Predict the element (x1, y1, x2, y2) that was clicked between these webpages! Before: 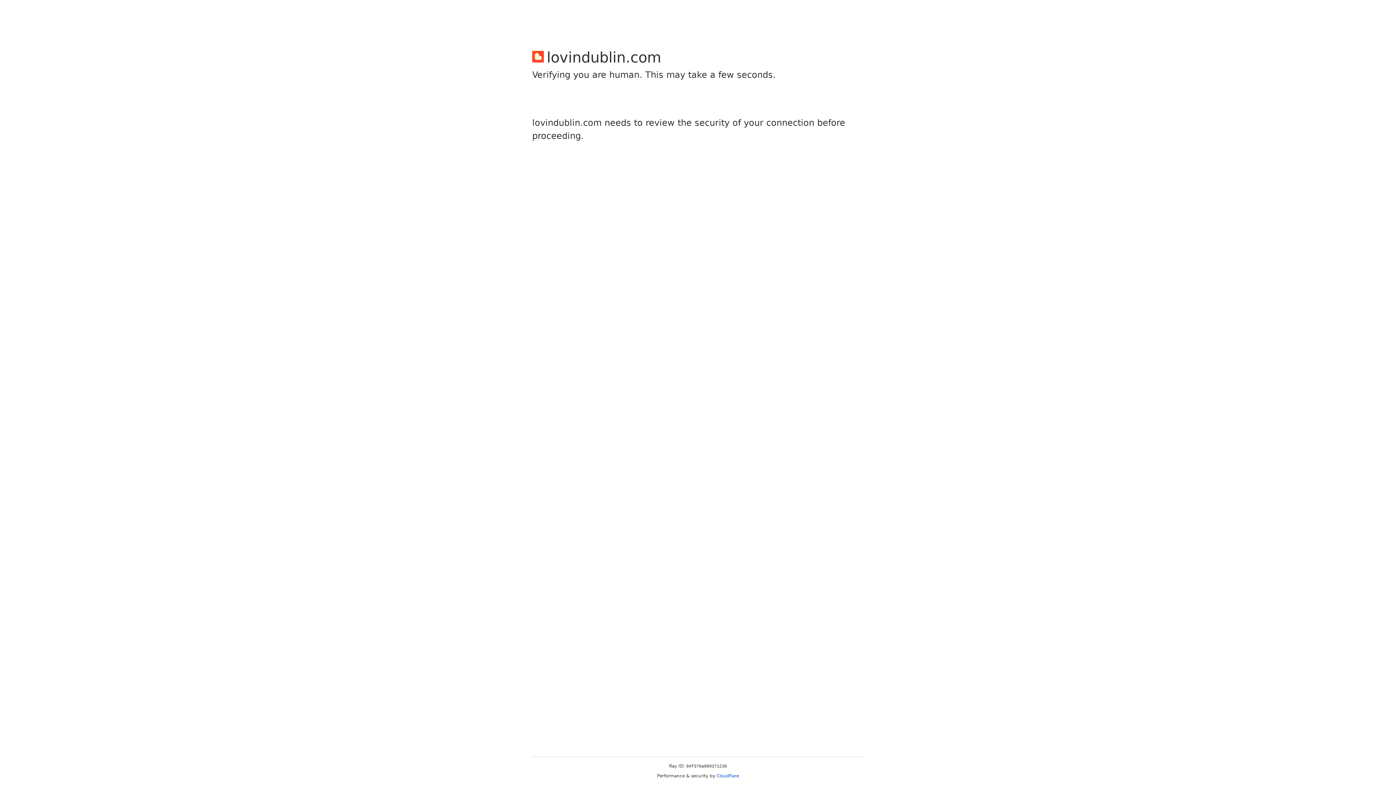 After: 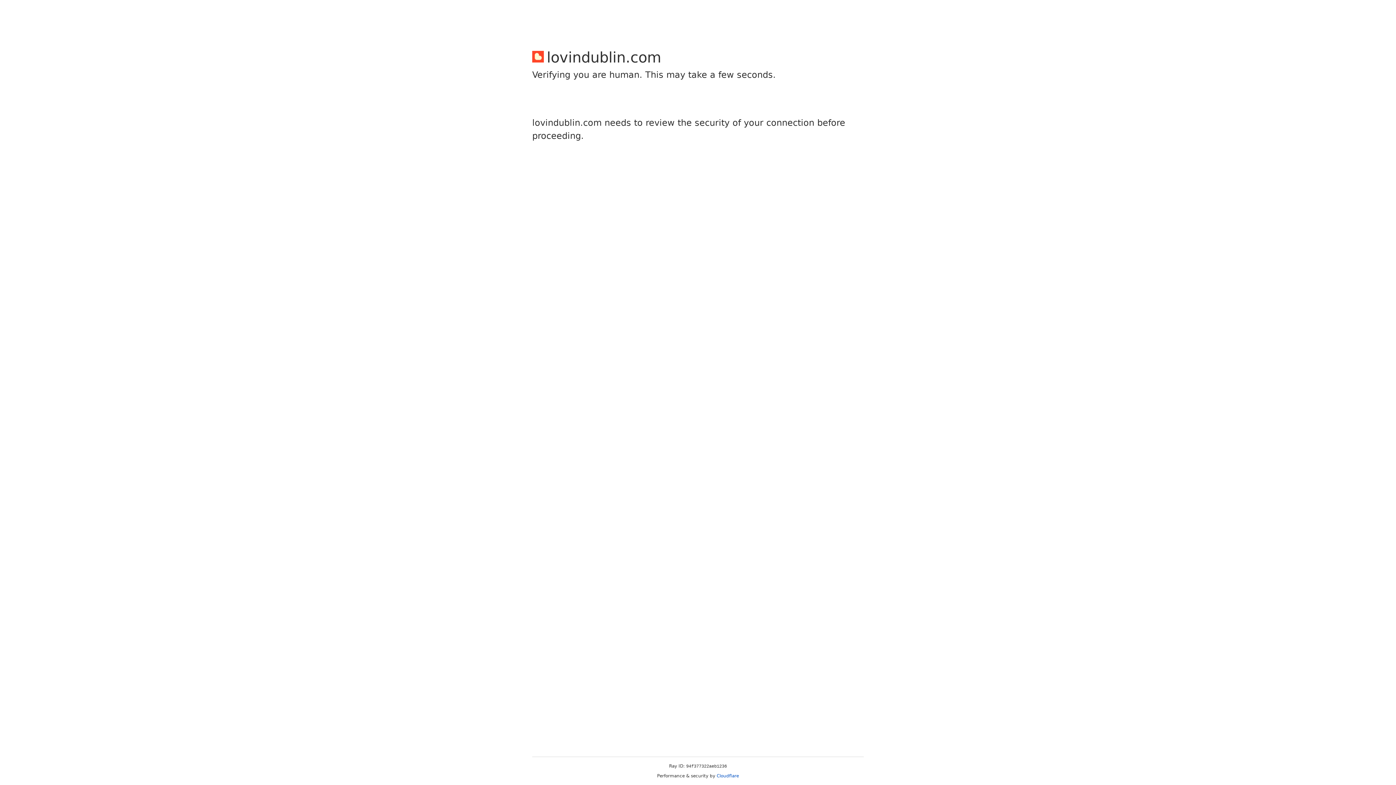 Action: bbox: (716, 773, 739, 778) label: Cloudflare